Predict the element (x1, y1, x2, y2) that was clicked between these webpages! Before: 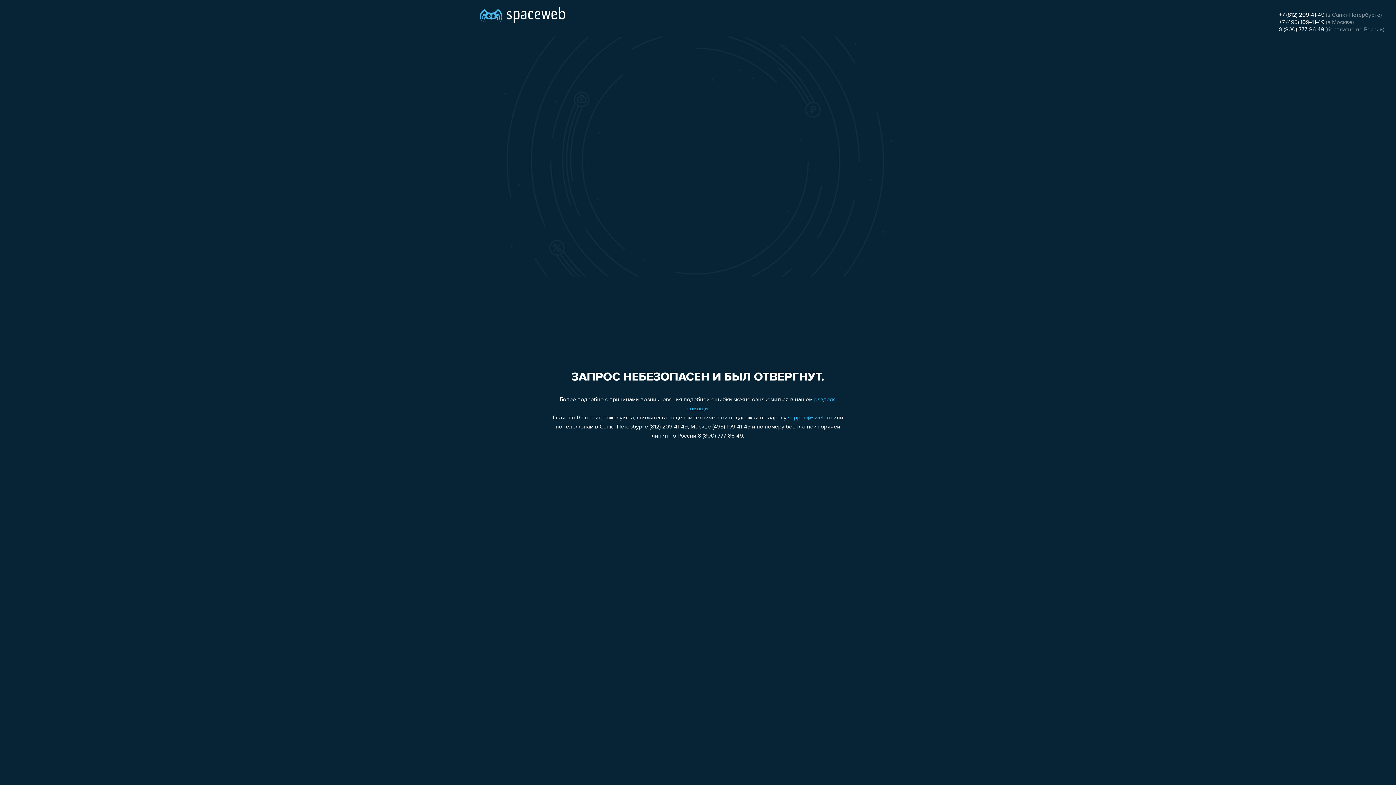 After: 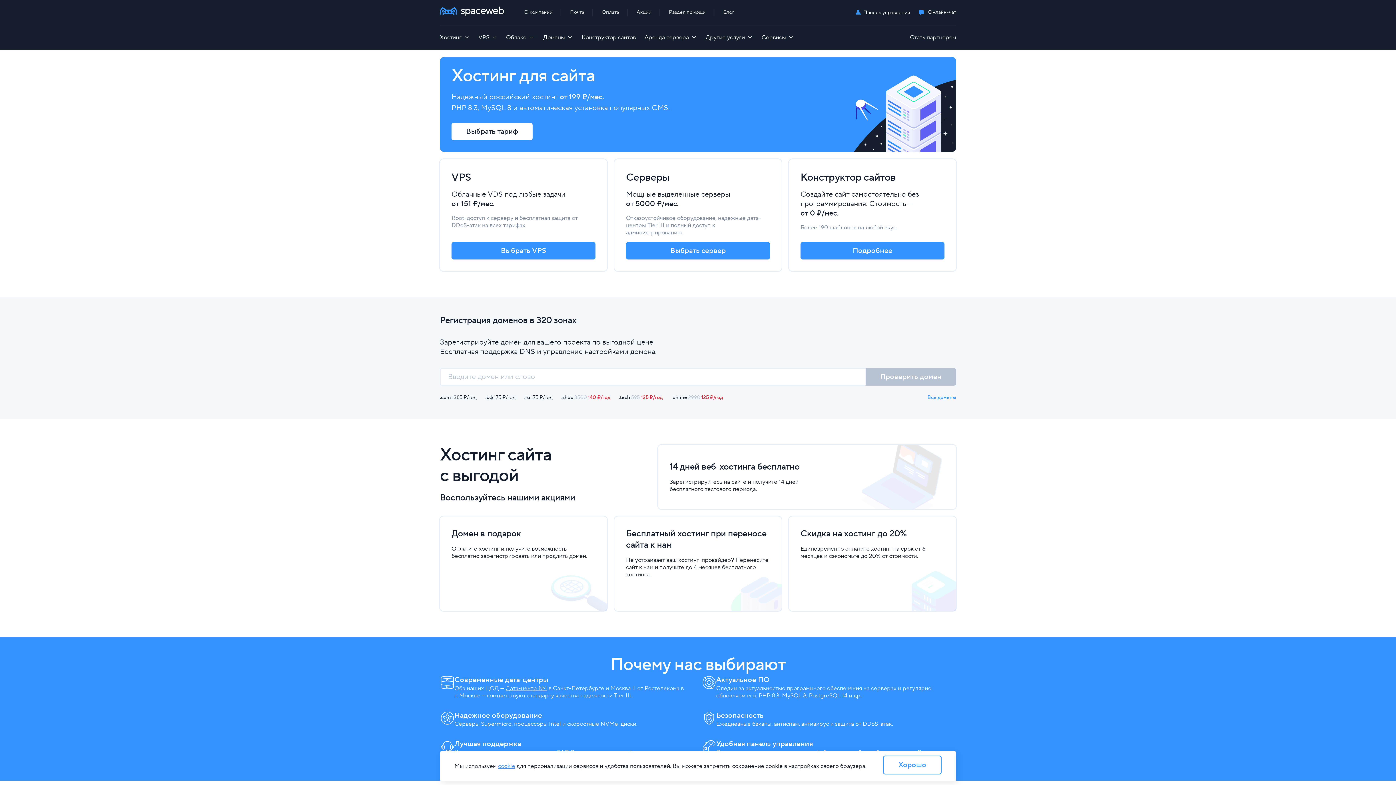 Action: bbox: (480, 0, 565, 25)